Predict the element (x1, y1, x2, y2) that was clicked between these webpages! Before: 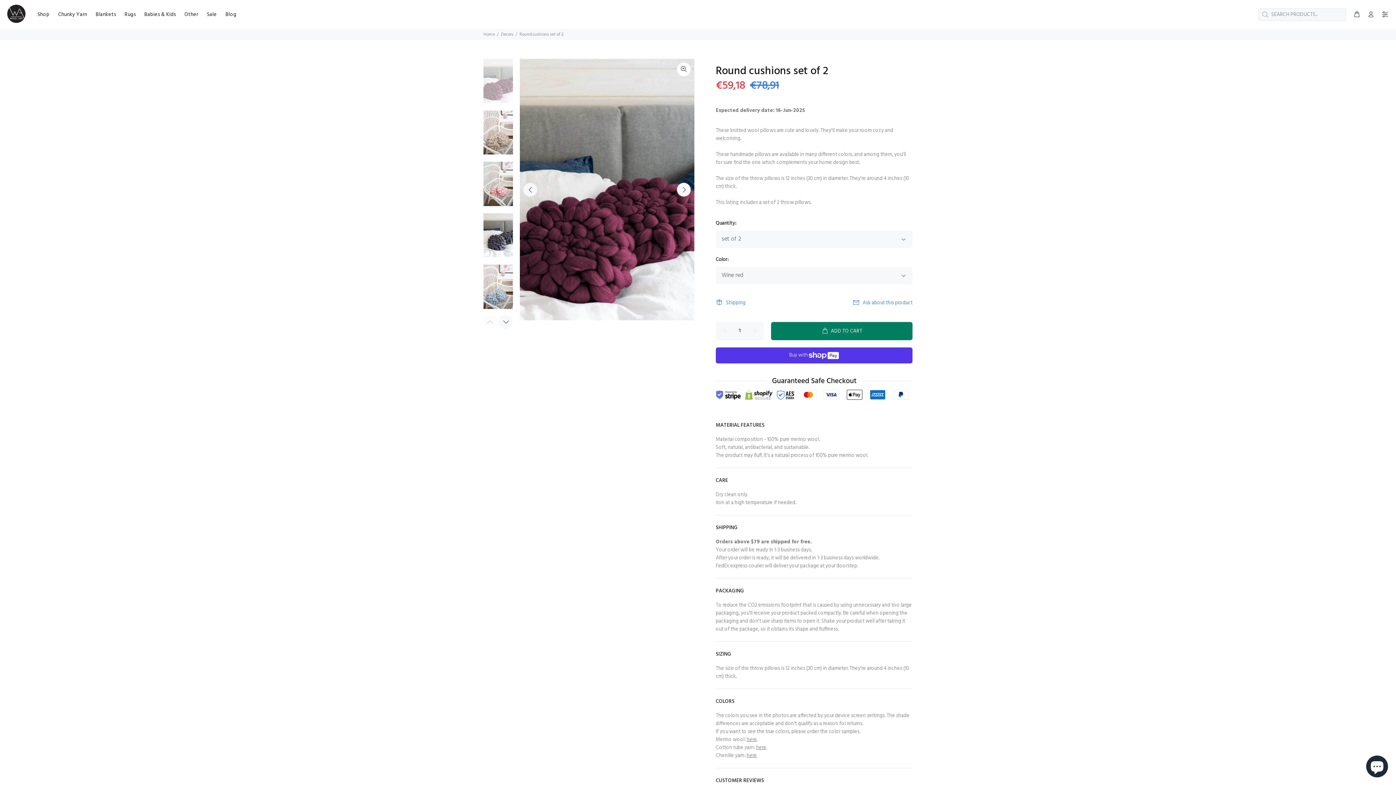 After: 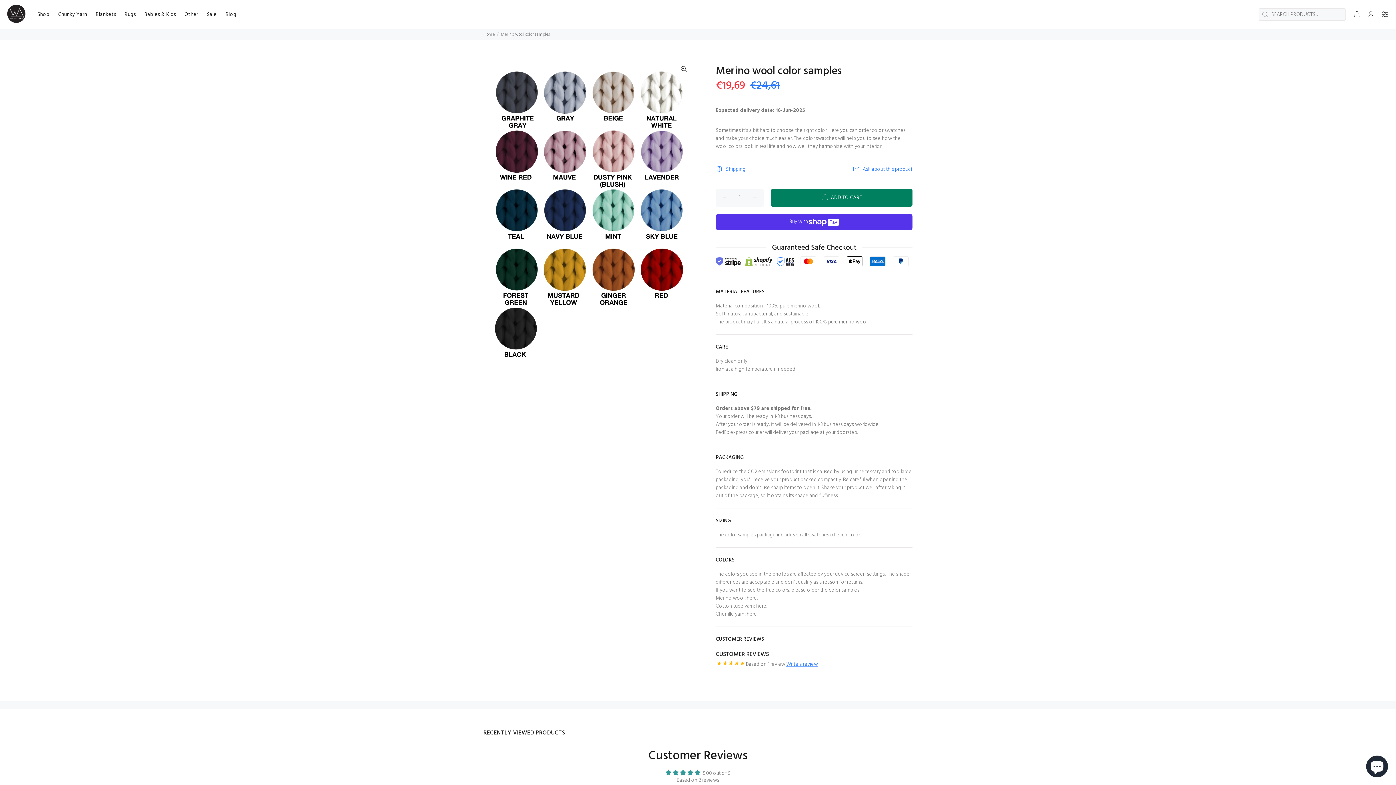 Action: bbox: (746, 736, 757, 744) label: here